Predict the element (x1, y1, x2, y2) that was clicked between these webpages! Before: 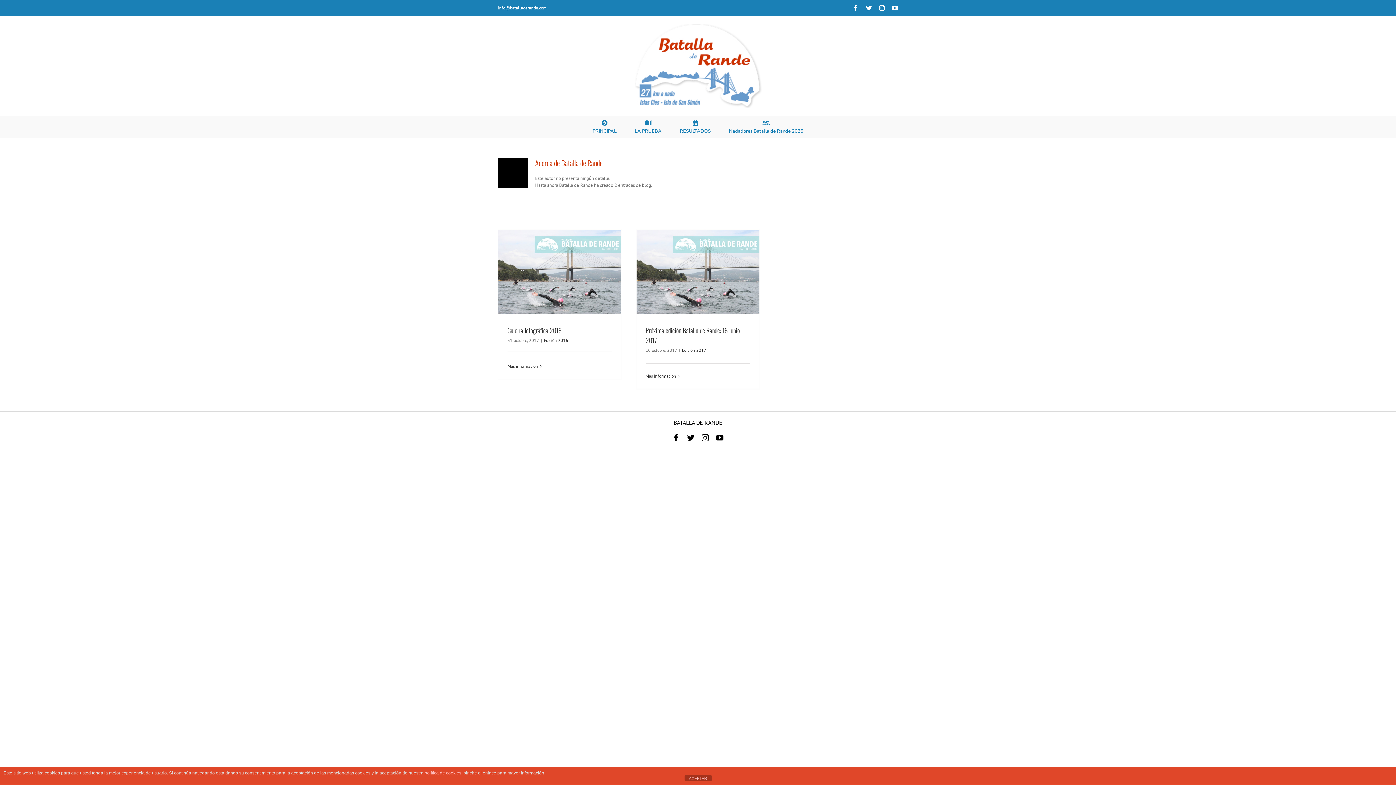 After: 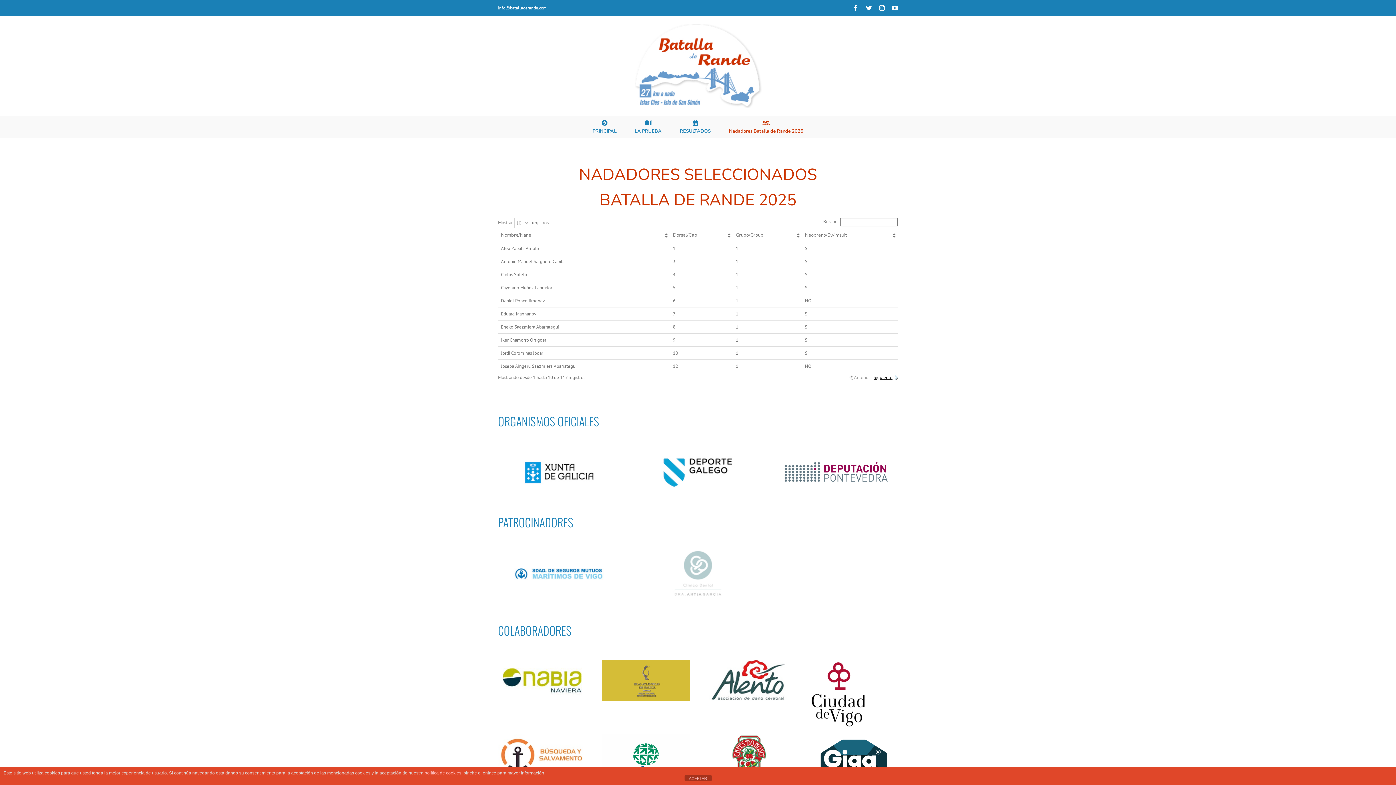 Action: label: Nadadores Batalla de Rande 2025 bbox: (729, 116, 803, 137)